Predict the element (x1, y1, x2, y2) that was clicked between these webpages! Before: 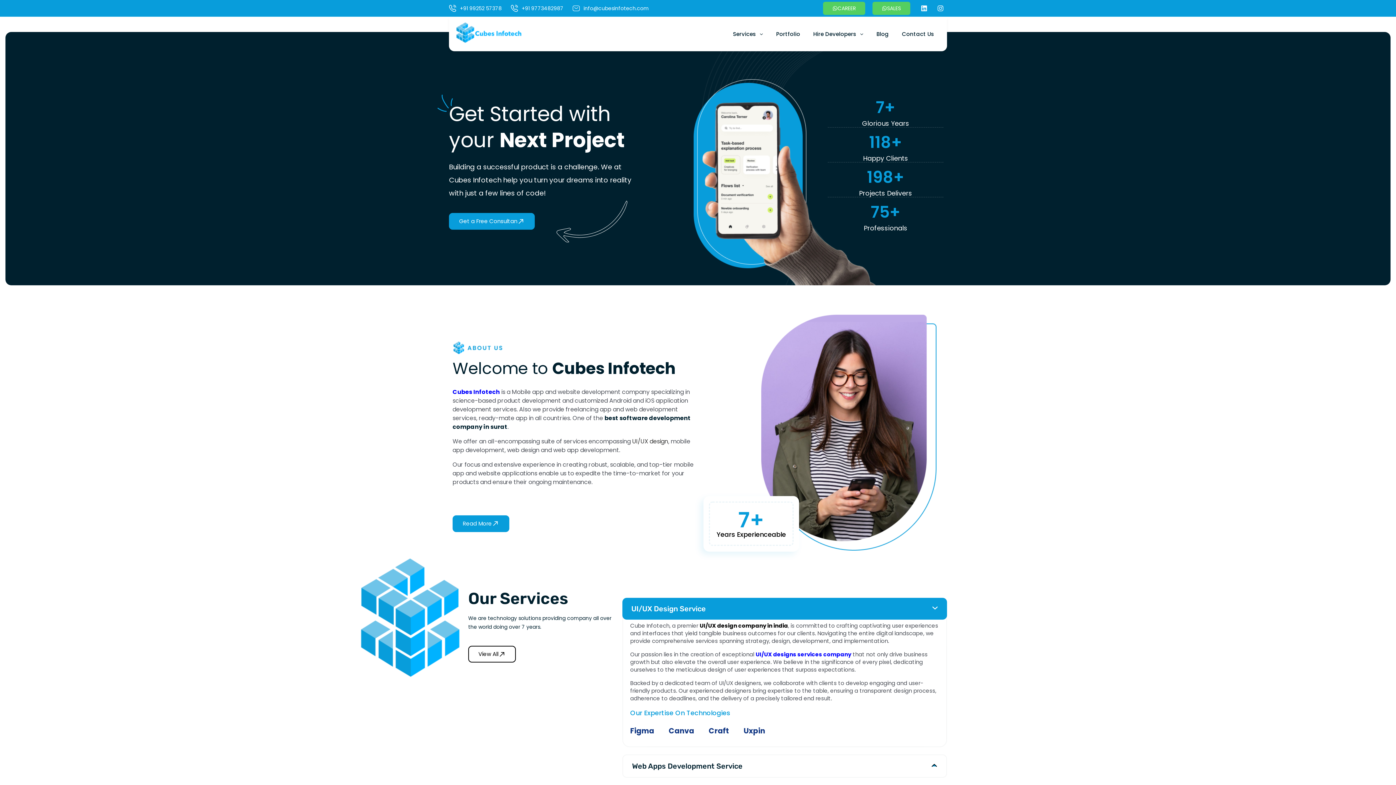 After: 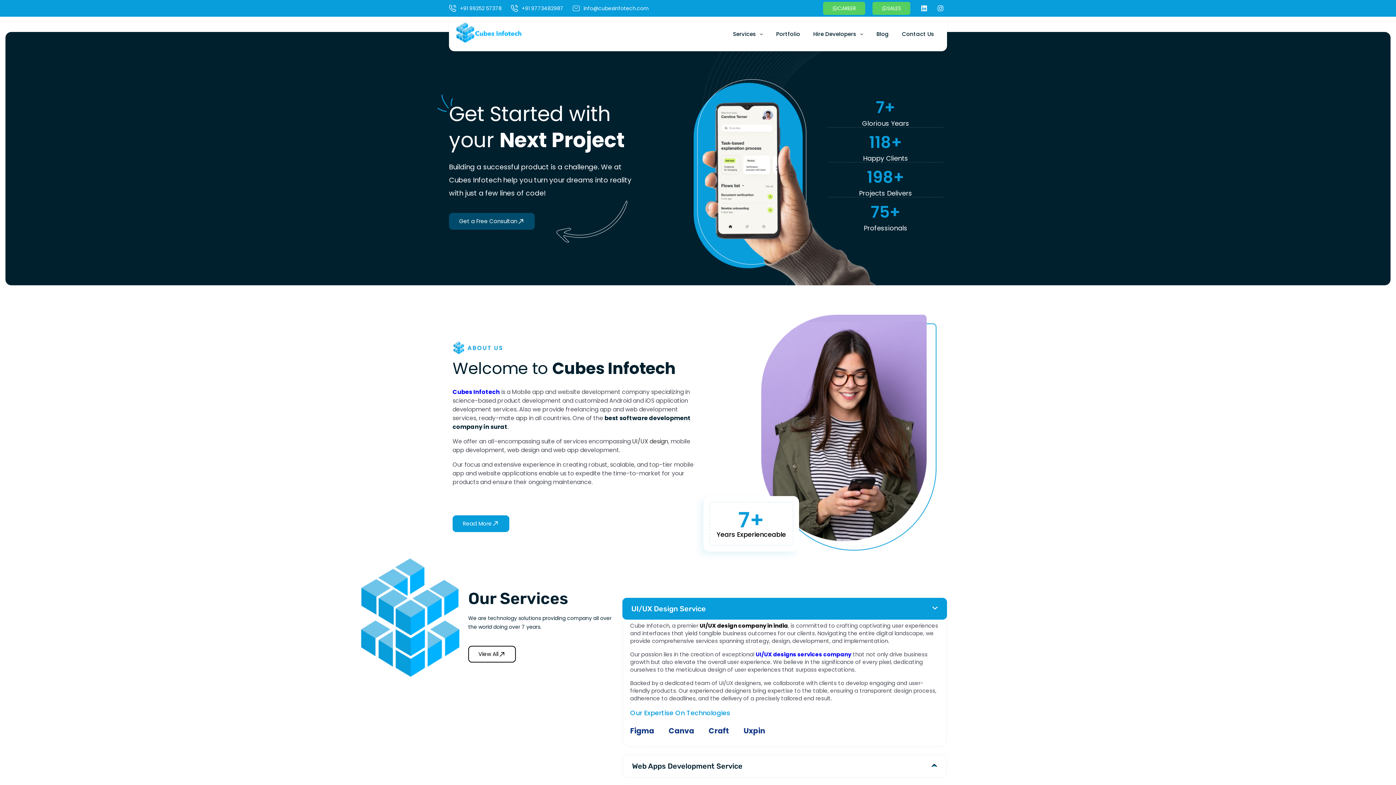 Action: bbox: (449, 213, 534, 229) label: Get a Free Consultan